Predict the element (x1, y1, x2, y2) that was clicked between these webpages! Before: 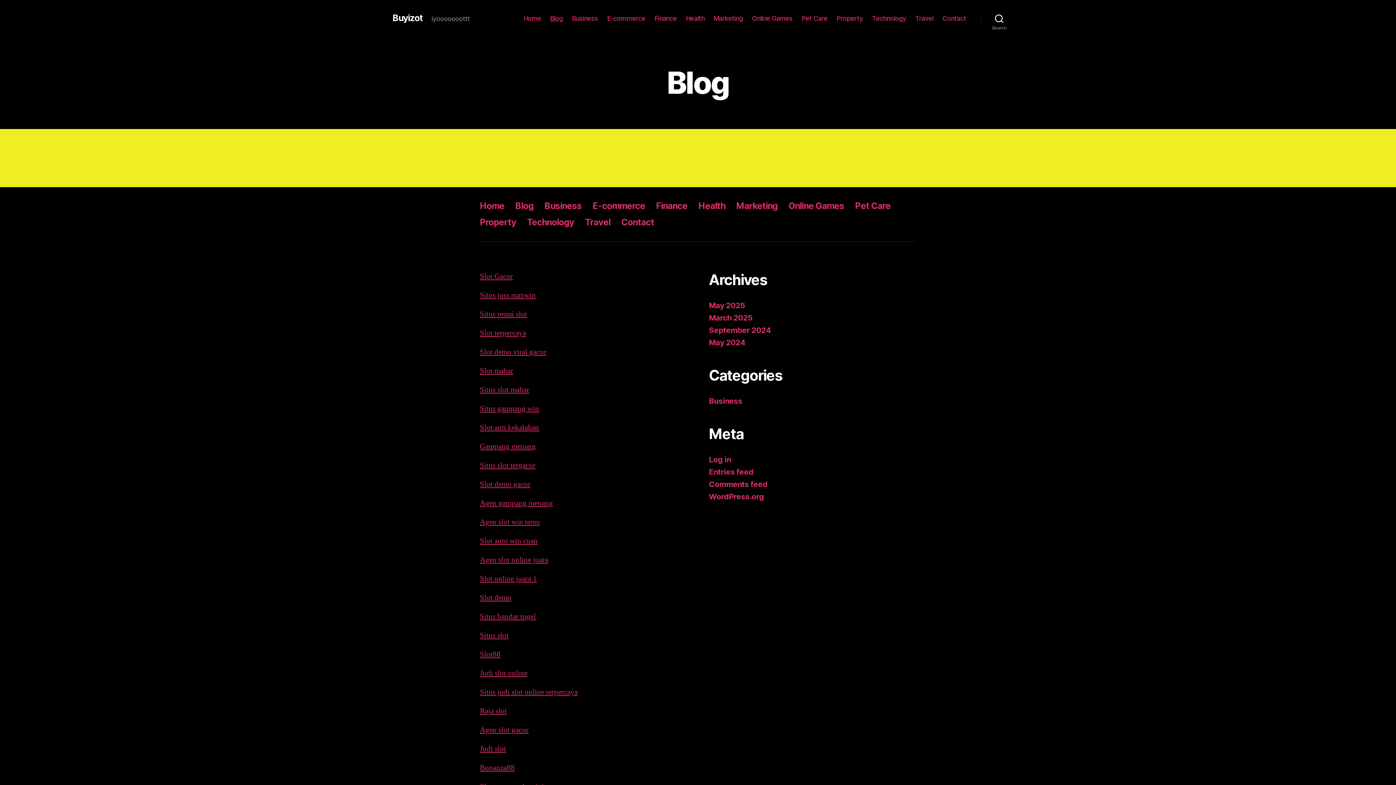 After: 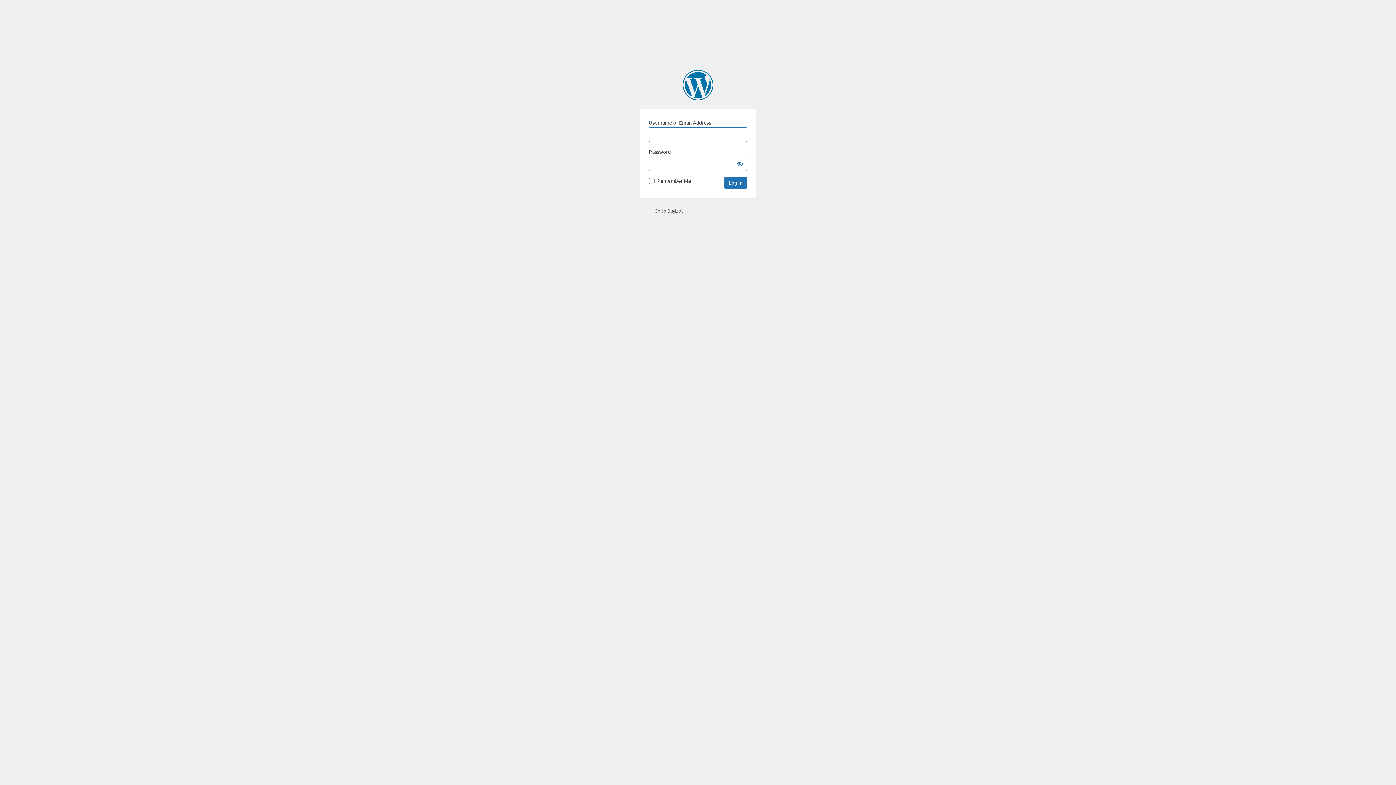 Action: bbox: (709, 455, 731, 464) label: Log in